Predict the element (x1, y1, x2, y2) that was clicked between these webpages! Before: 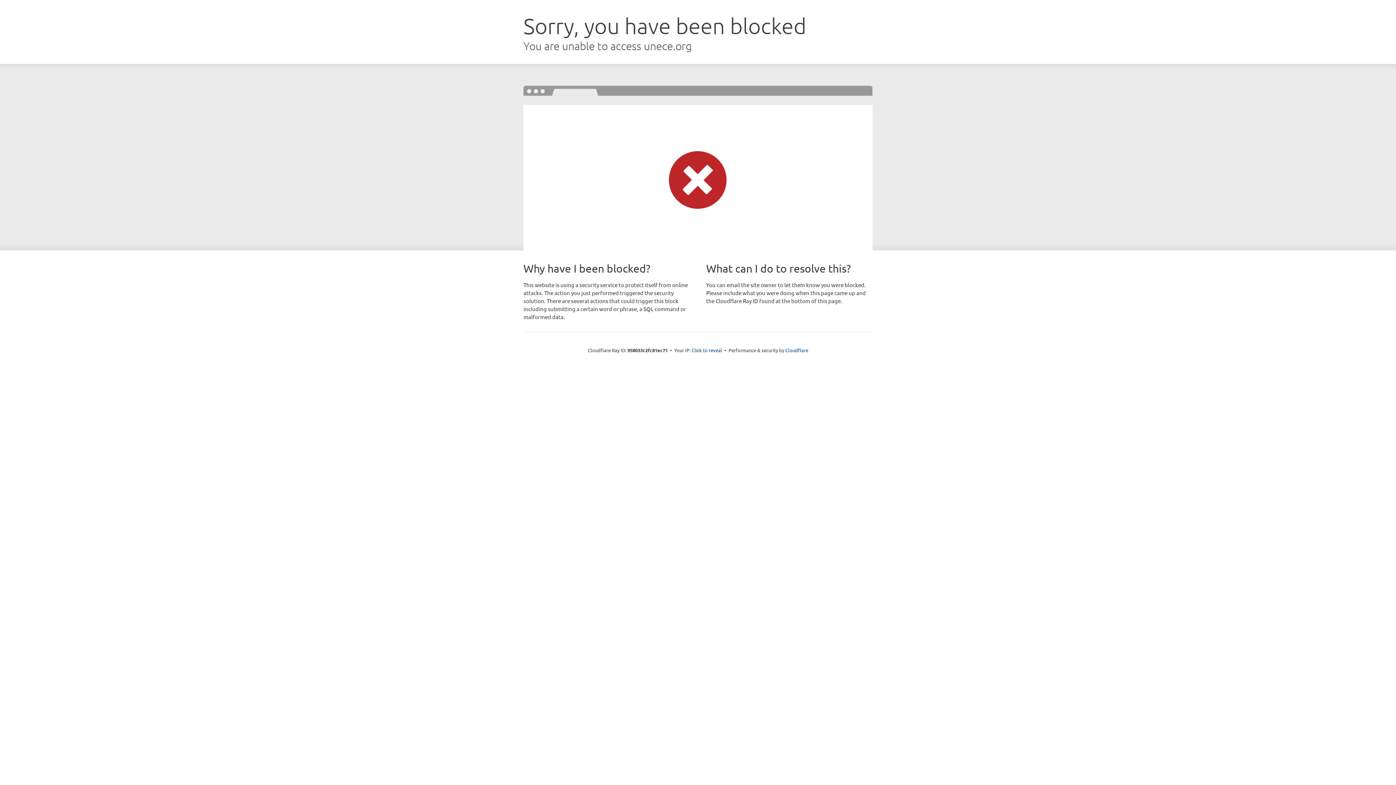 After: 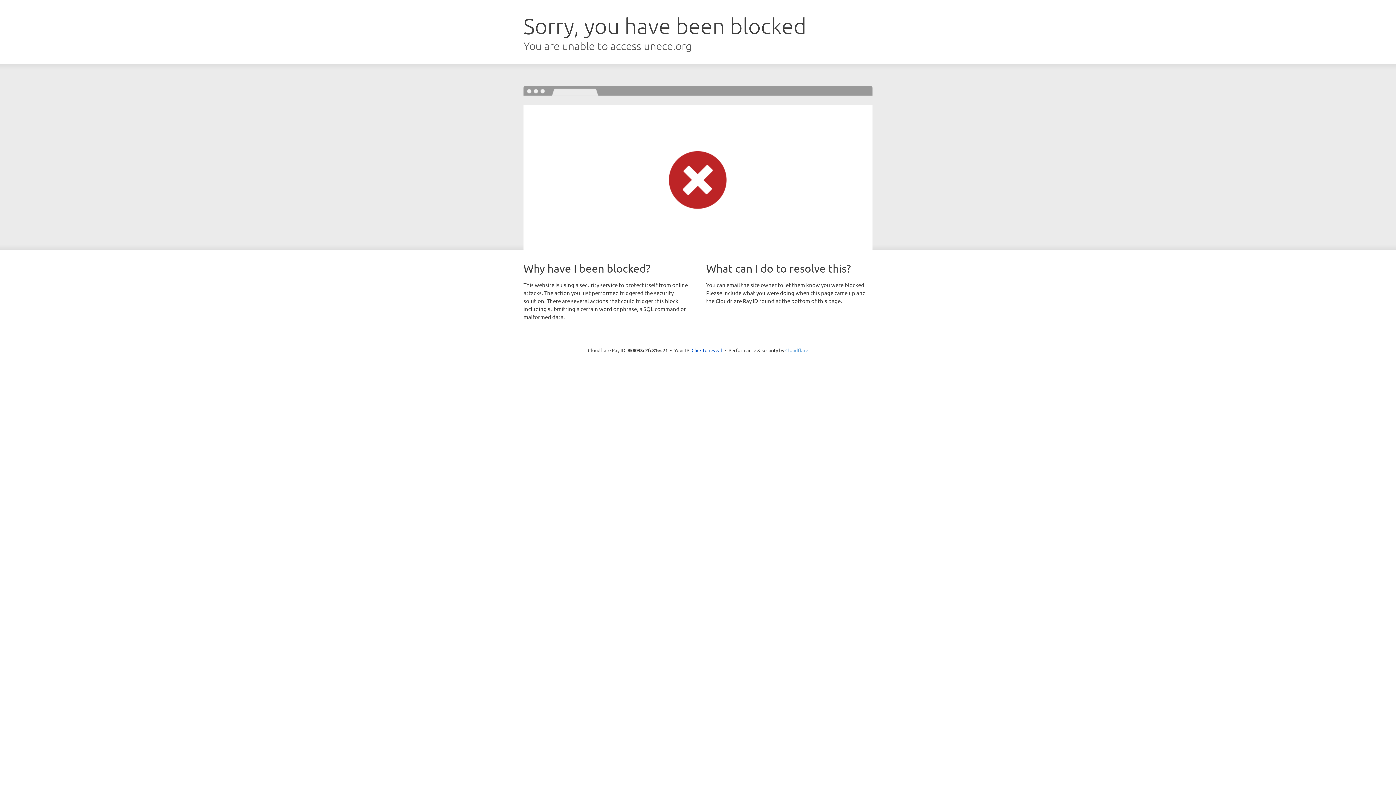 Action: label: Cloudflare bbox: (785, 347, 808, 353)